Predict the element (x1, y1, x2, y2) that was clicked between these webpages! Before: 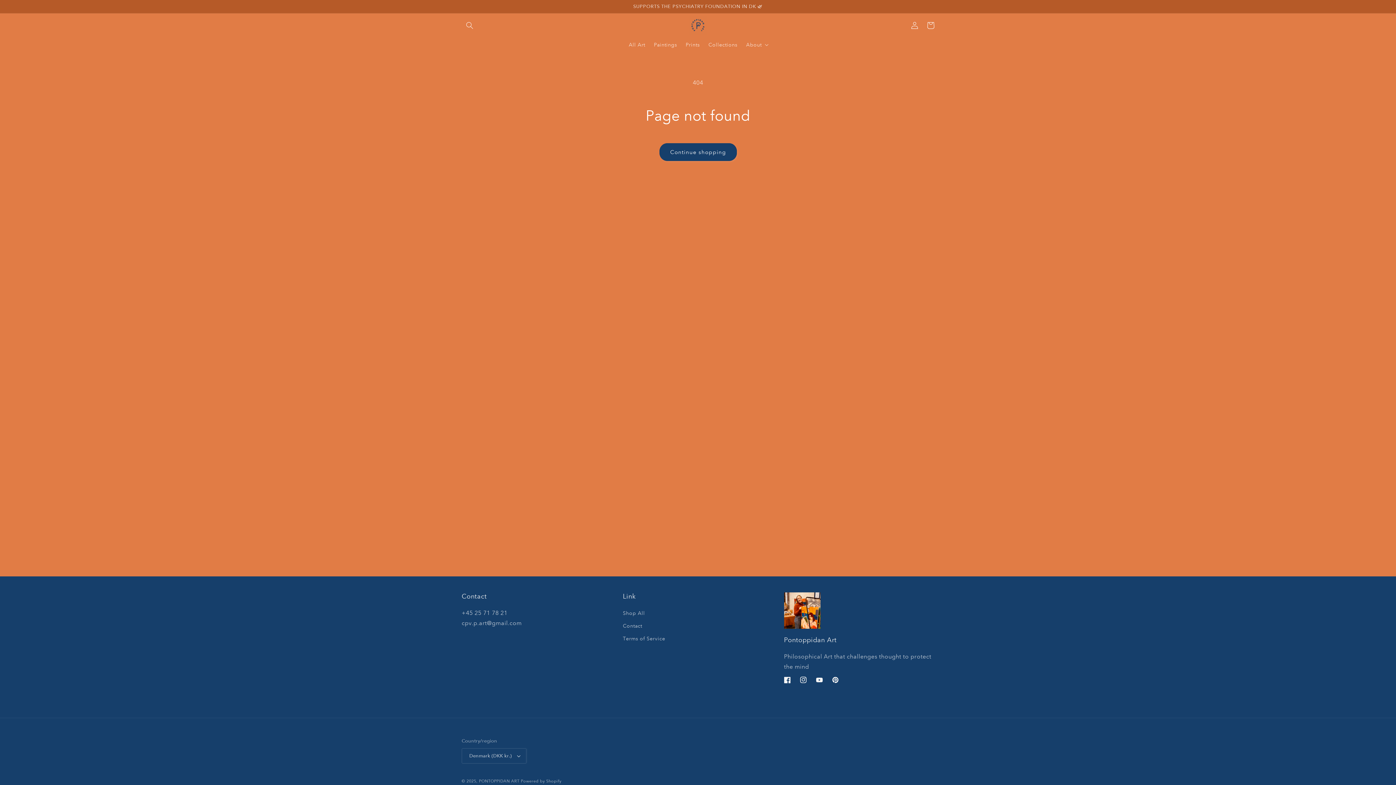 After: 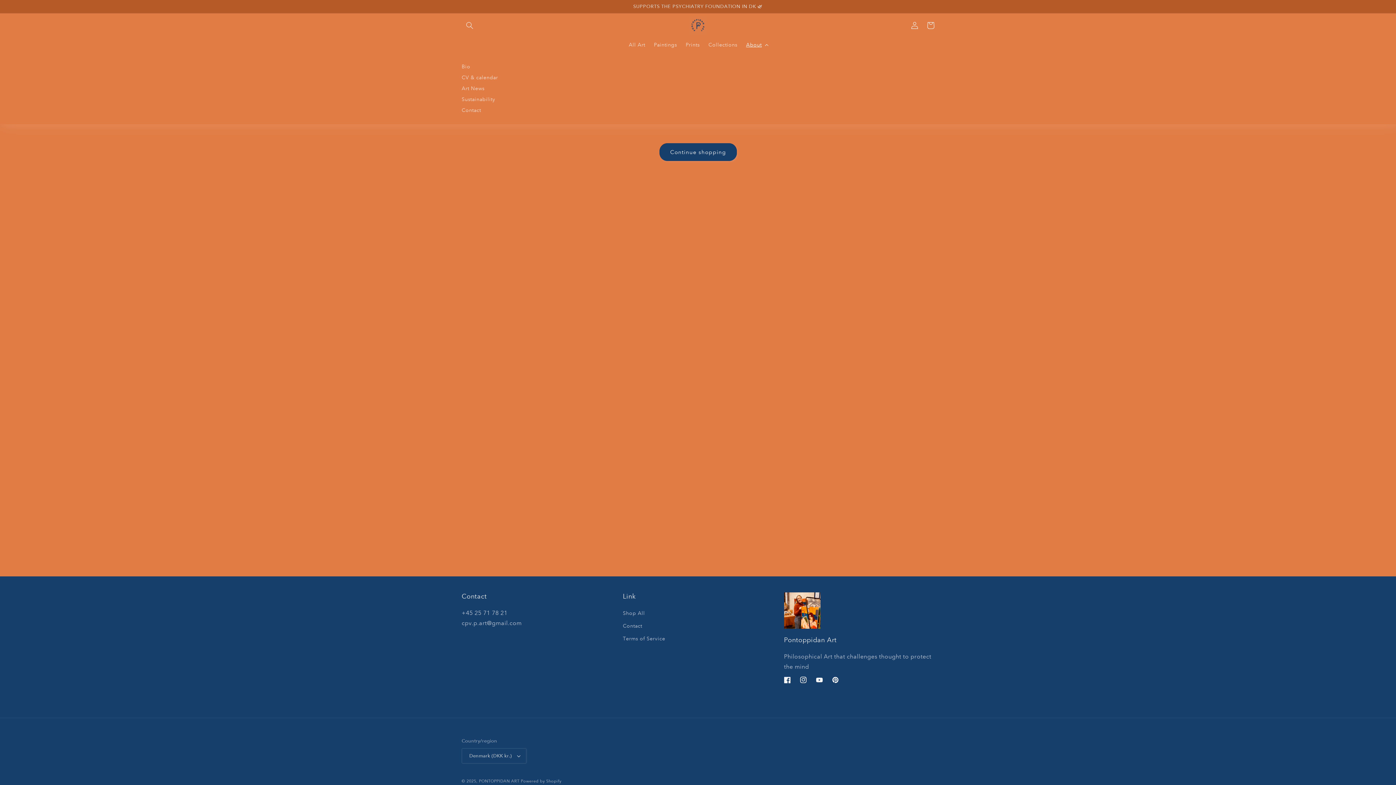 Action: bbox: (741, 37, 771, 52) label: About